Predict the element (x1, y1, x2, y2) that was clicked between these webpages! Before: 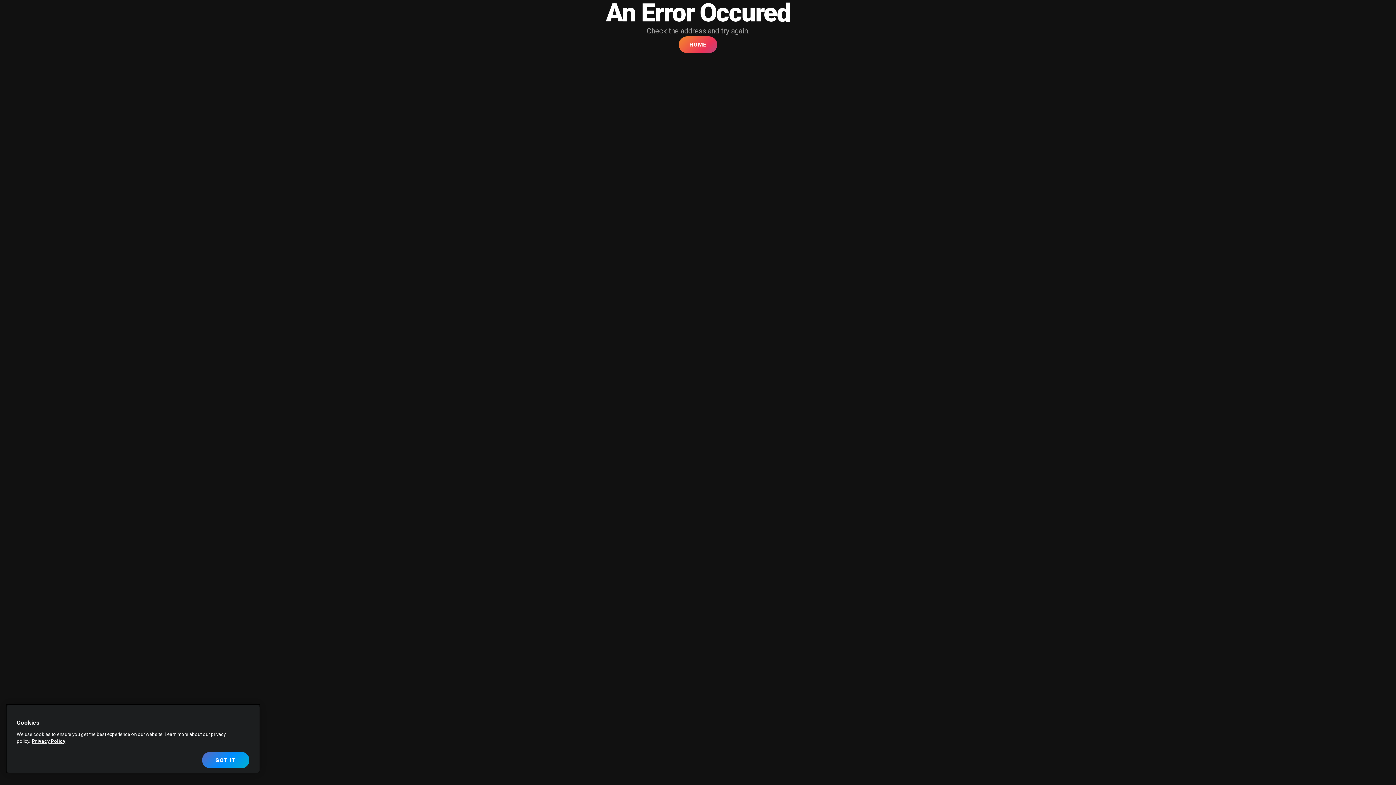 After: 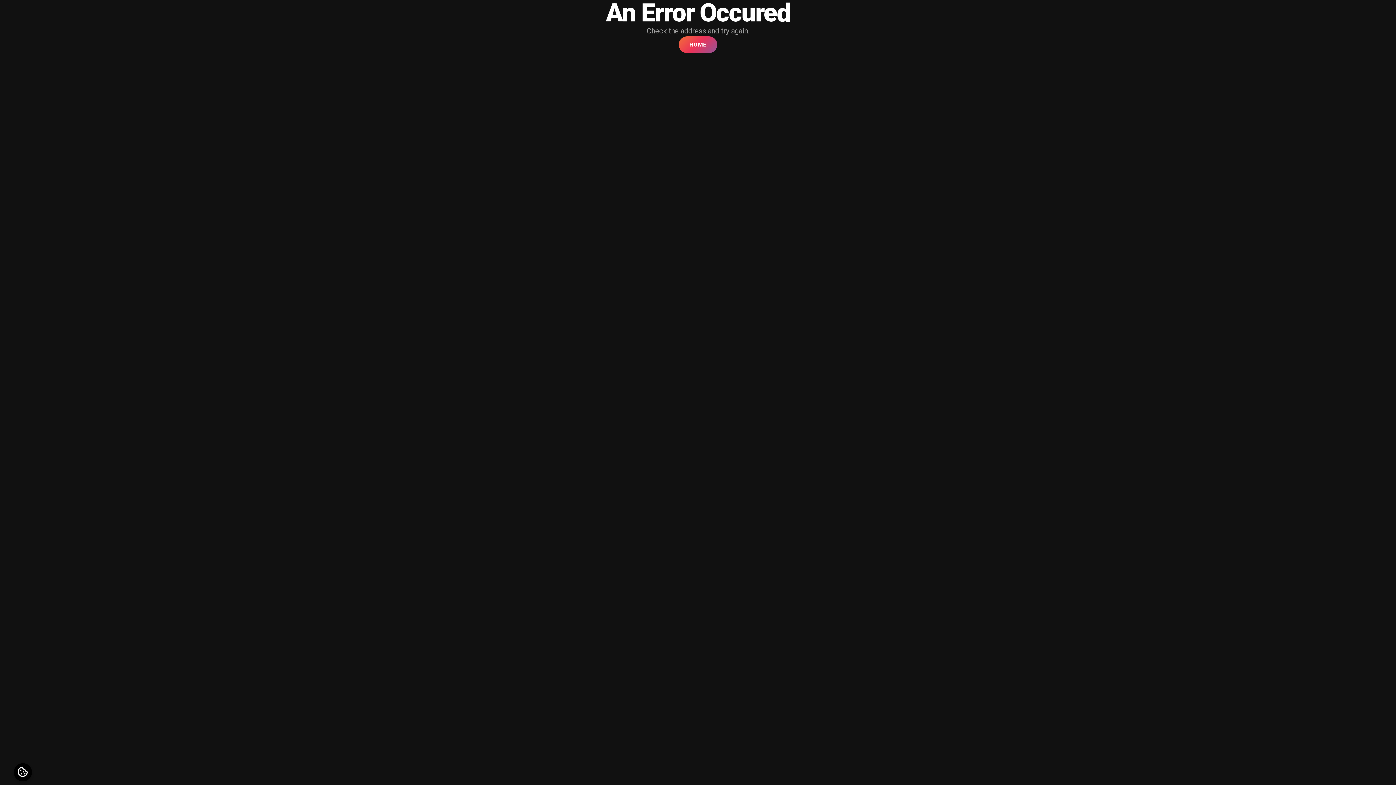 Action: label: HOME bbox: (678, 36, 717, 53)